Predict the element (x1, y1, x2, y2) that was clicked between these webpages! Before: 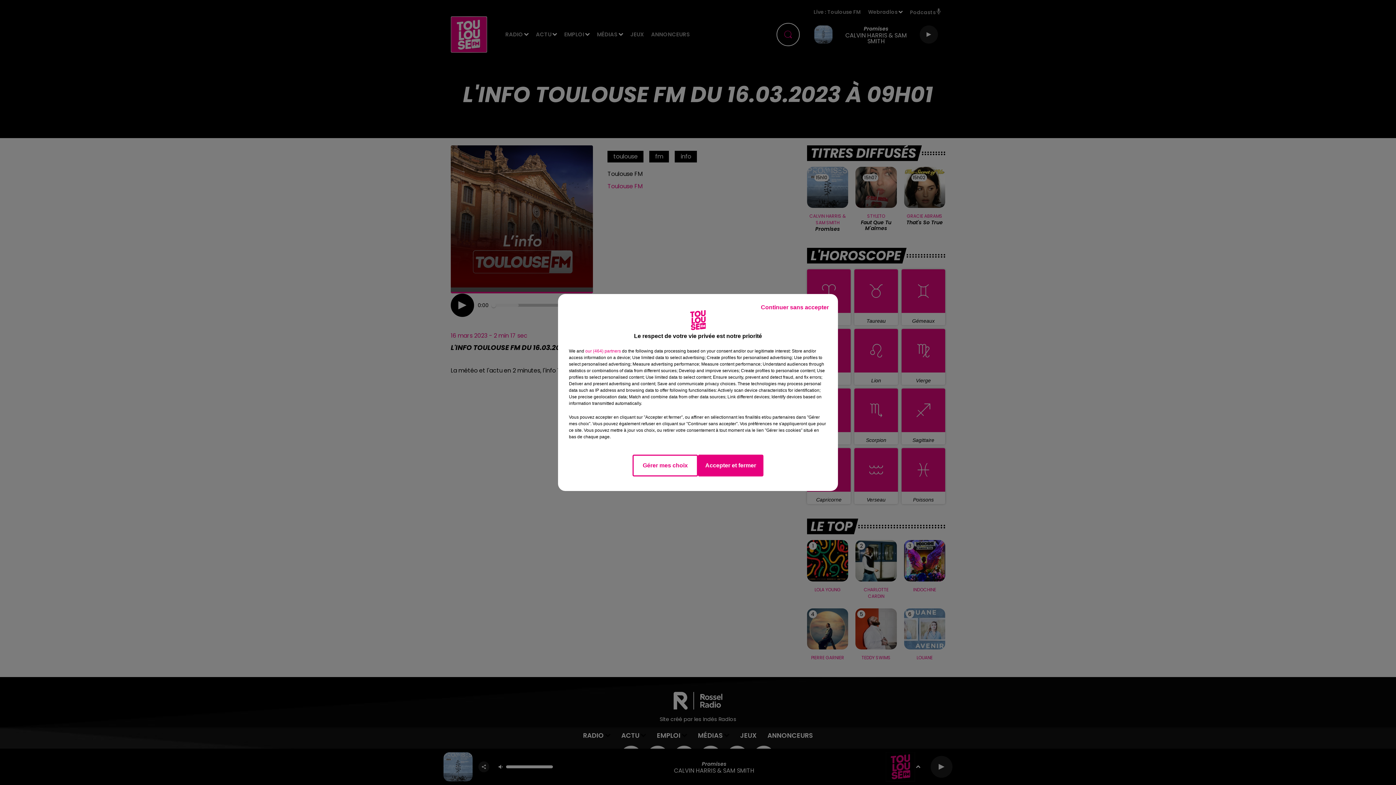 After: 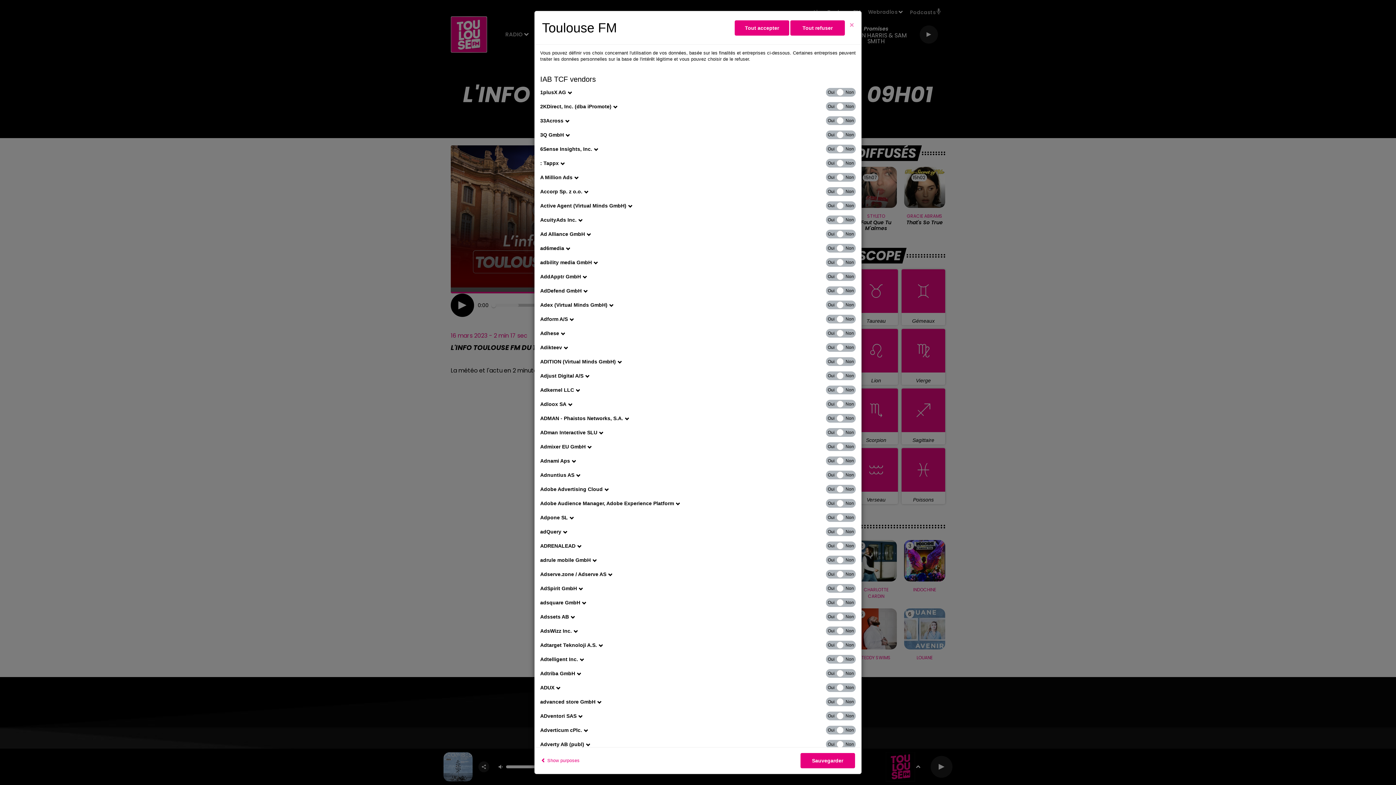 Action: bbox: (585, 348, 621, 354) label: show vendors